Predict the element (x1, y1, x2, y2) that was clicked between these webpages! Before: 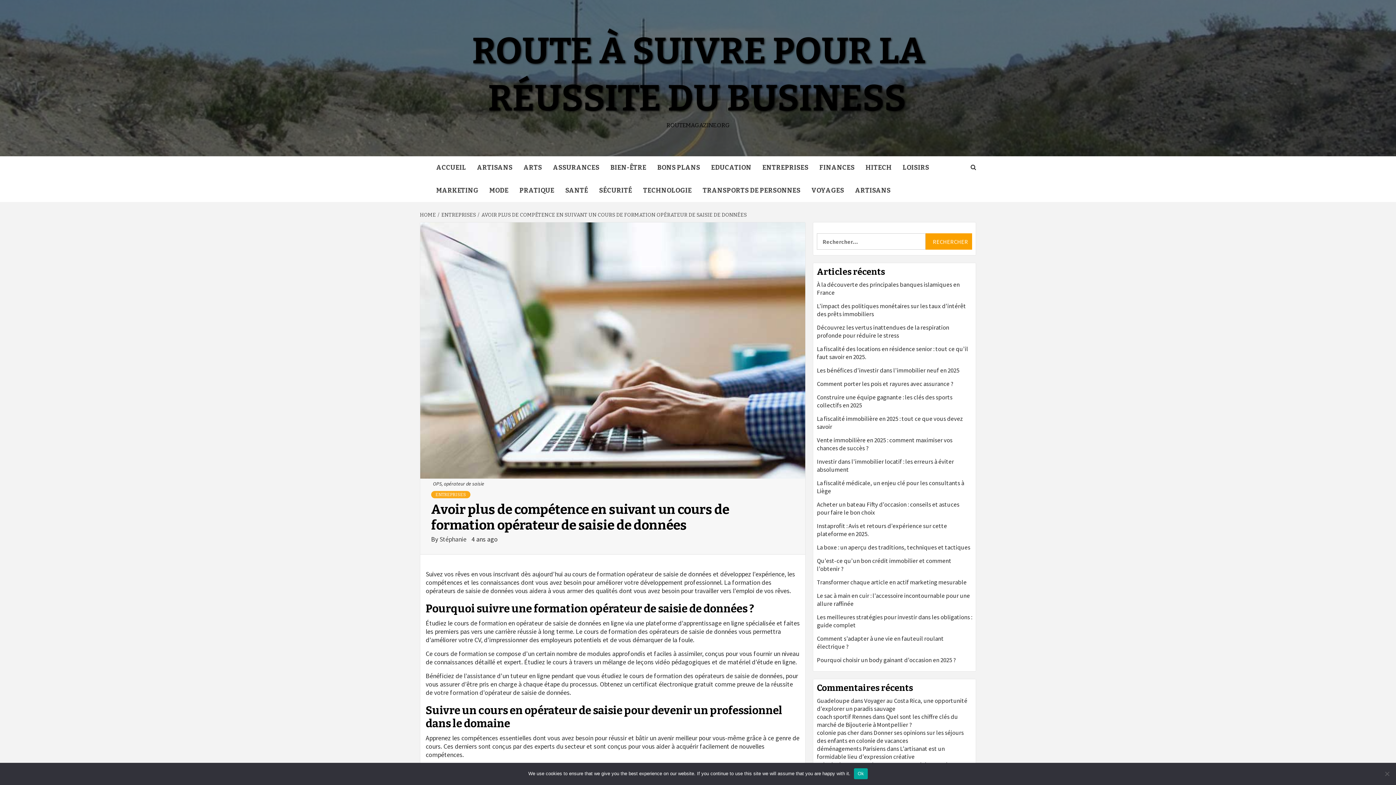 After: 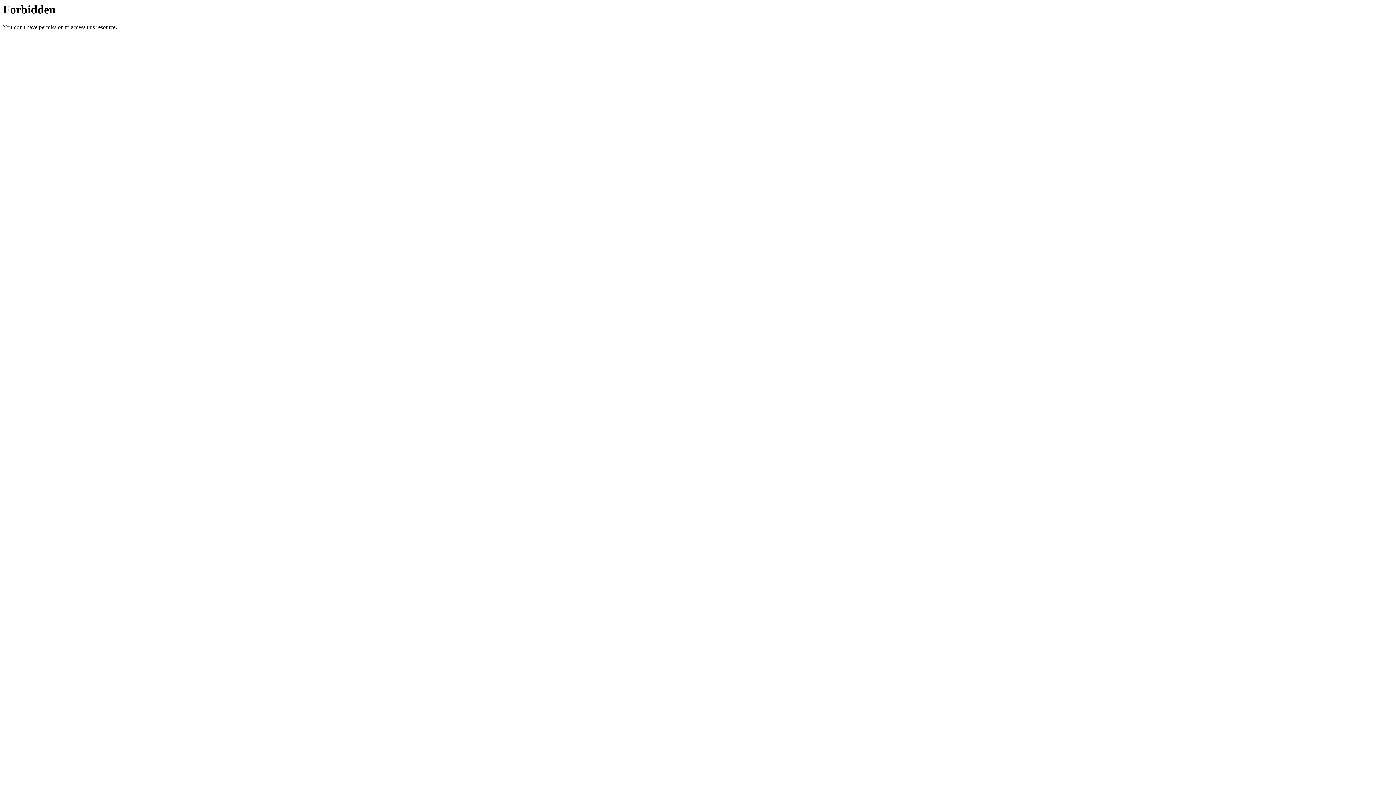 Action: label: Guadeloupe bbox: (817, 697, 849, 705)